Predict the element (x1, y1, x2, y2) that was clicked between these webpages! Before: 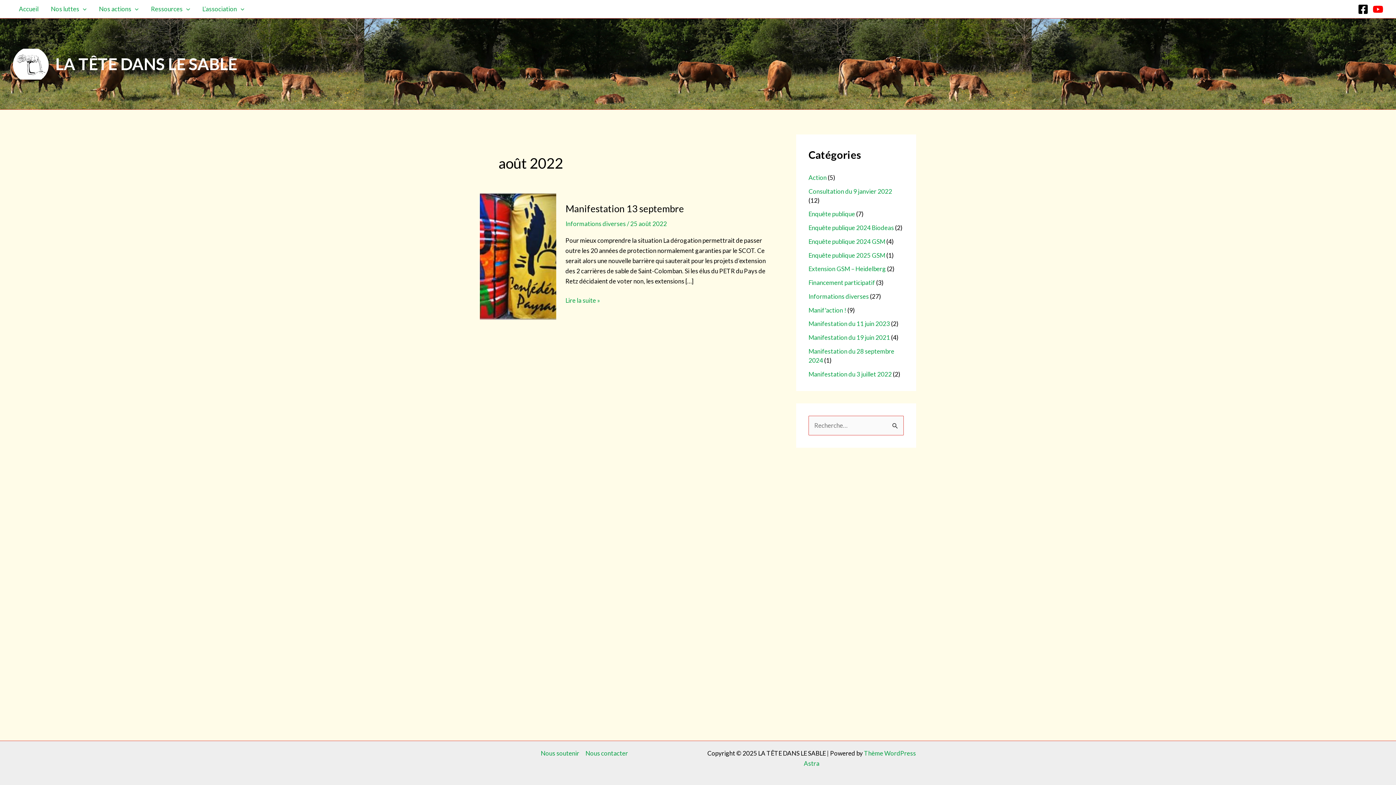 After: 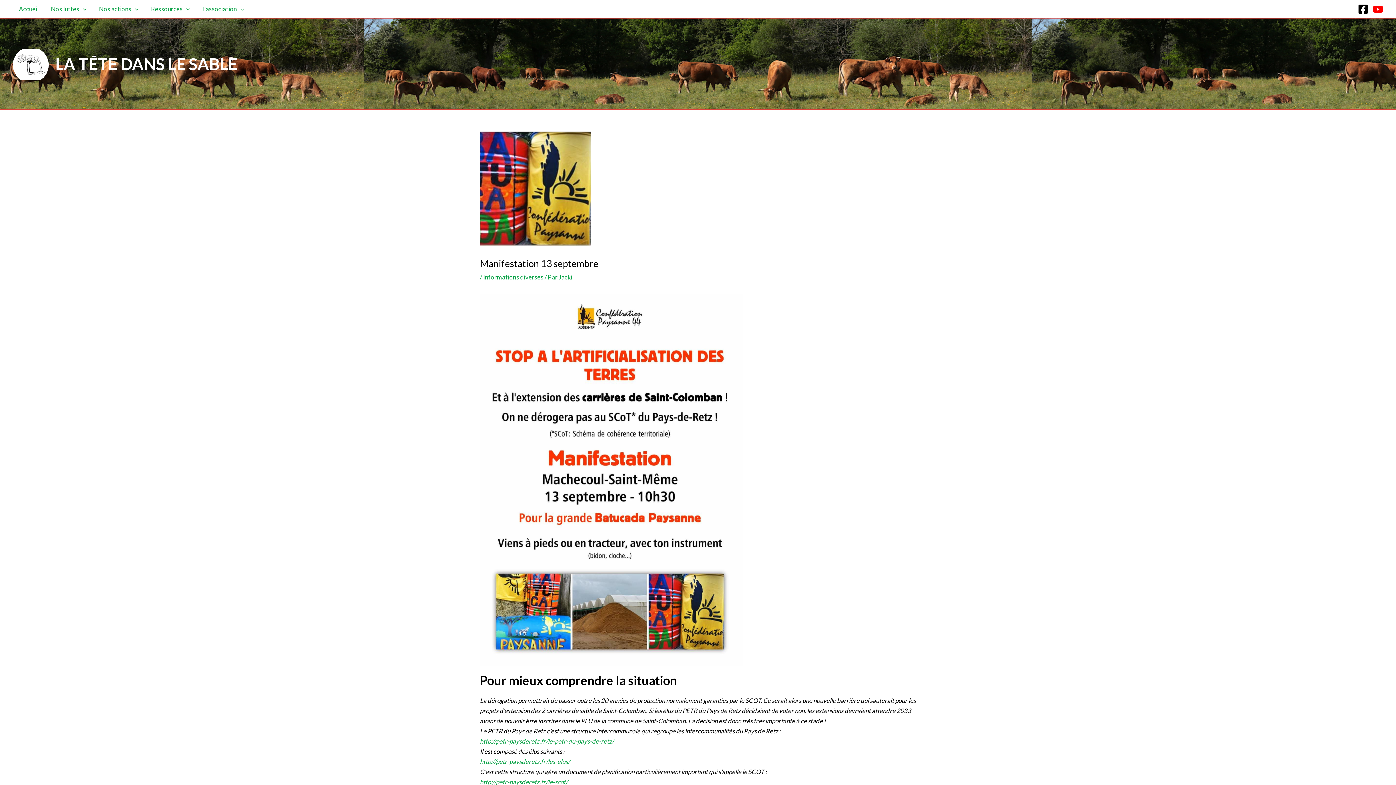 Action: label: Manifestation 13 septembre bbox: (565, 202, 684, 214)